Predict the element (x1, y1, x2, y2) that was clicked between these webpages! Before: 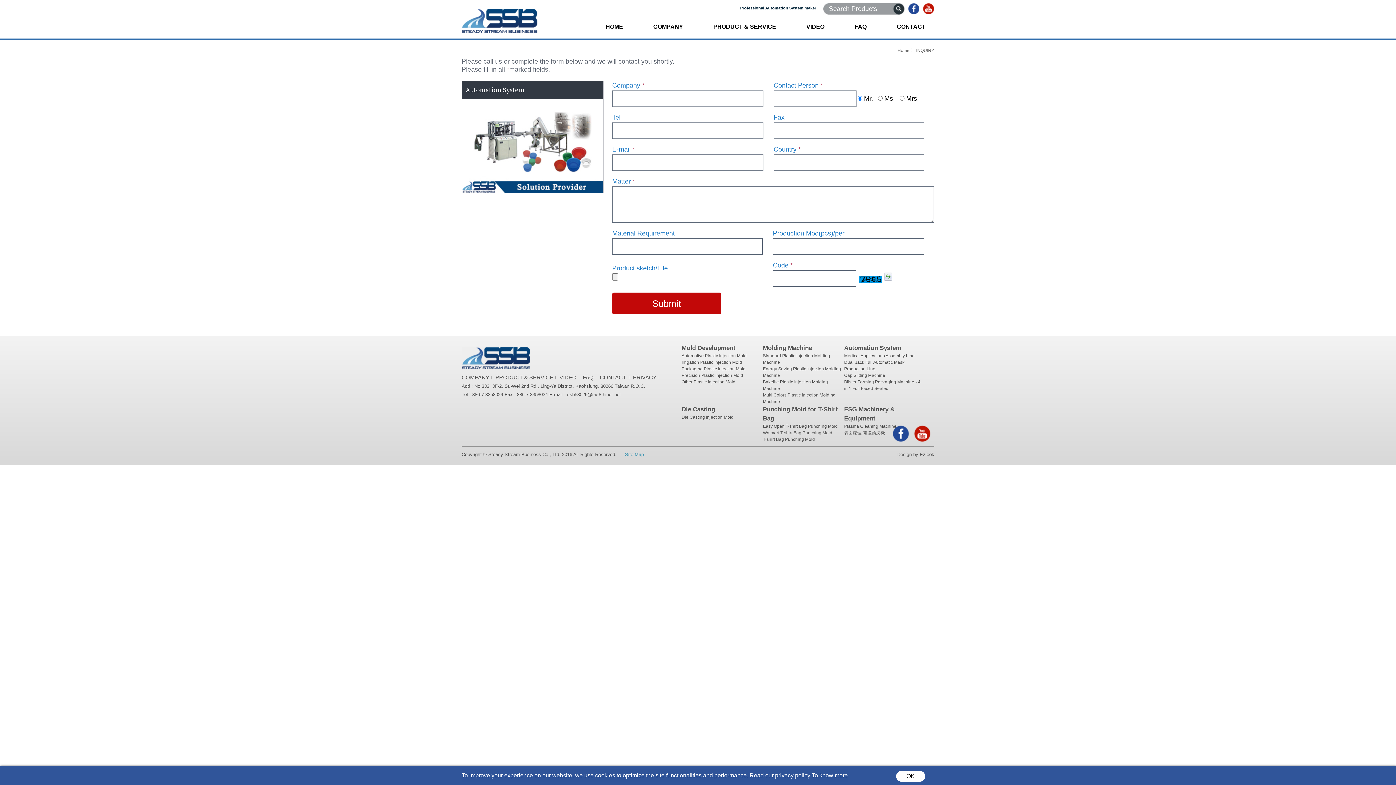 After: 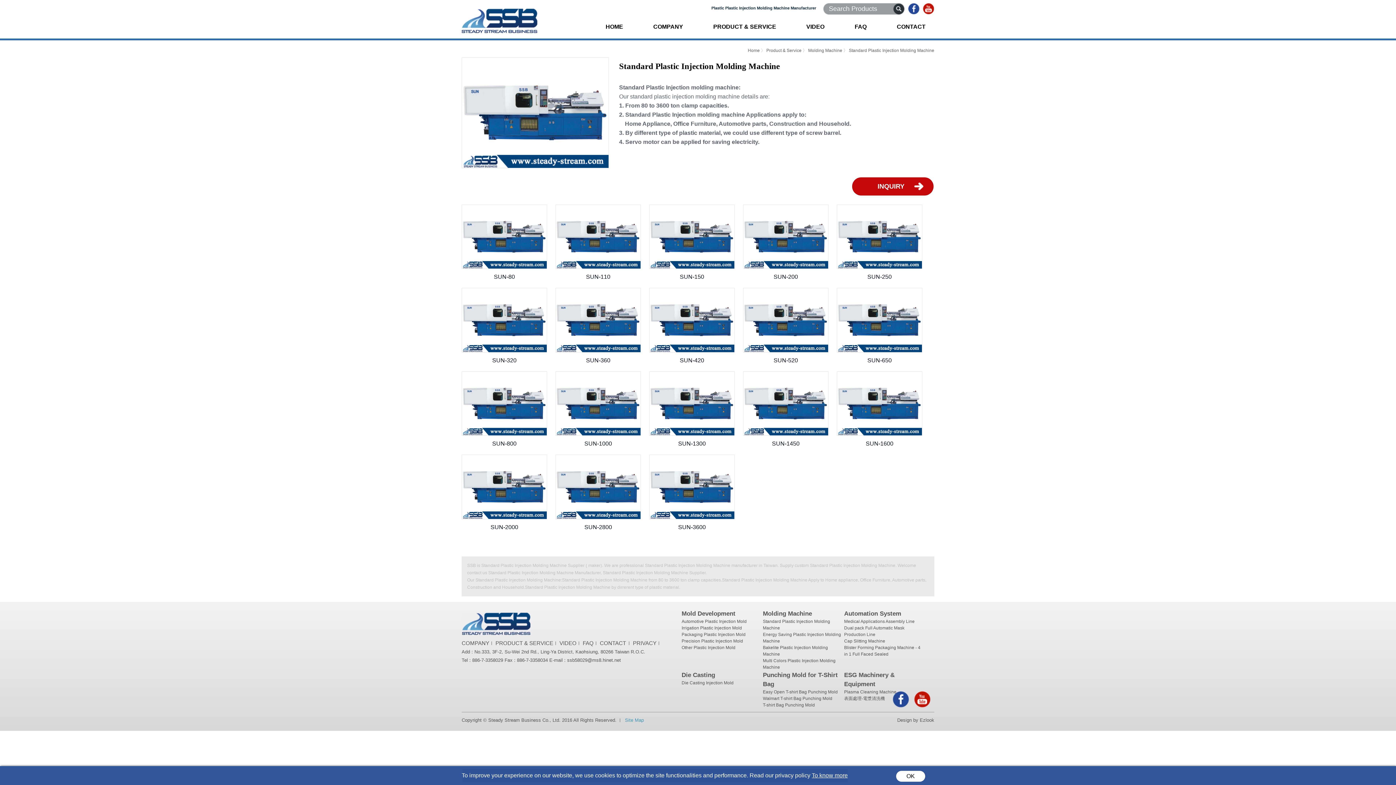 Action: label: Standard Plastic Injection Molding Machine bbox: (763, 352, 843, 365)